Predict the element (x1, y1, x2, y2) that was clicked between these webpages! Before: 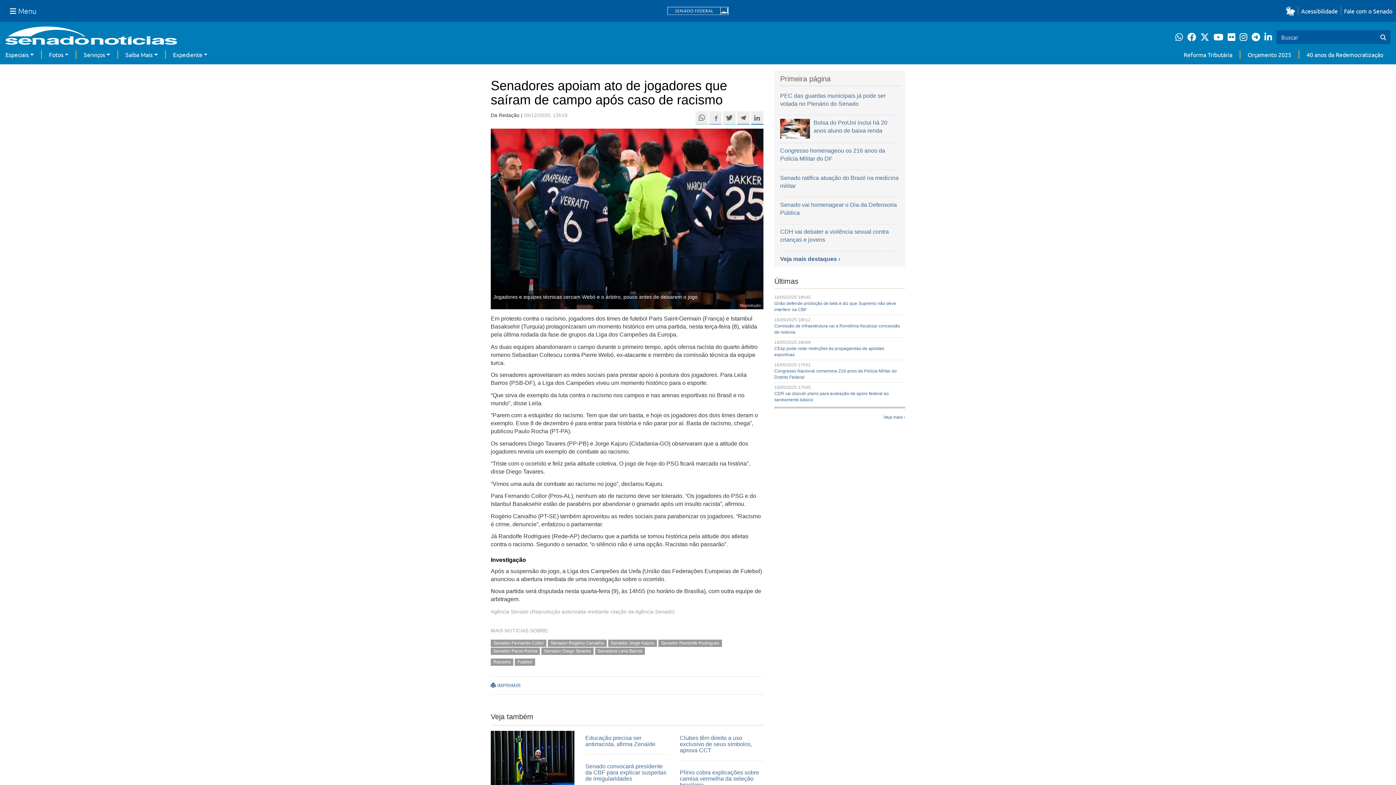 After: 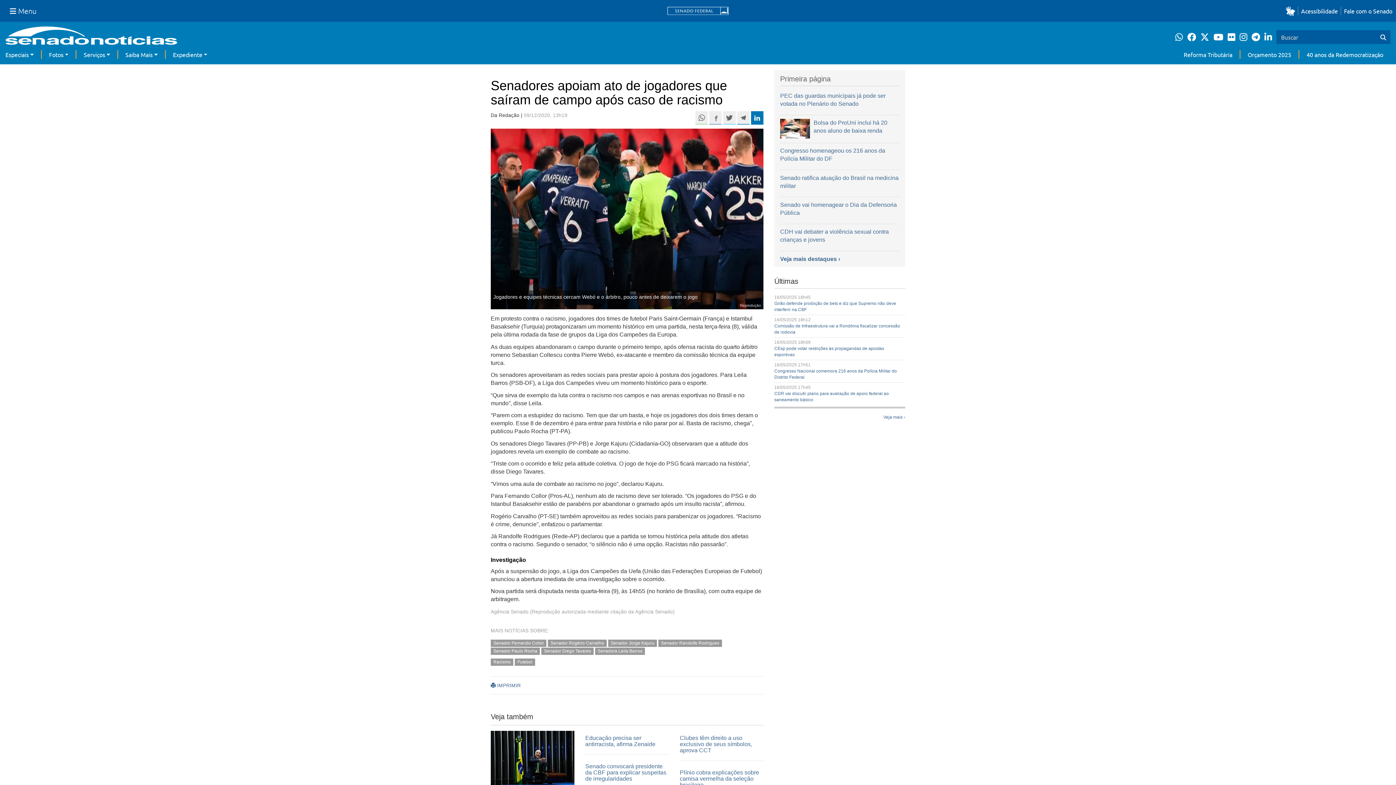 Action: bbox: (751, 111, 763, 124) label: Compartilhe este conteúdo no Linkedin